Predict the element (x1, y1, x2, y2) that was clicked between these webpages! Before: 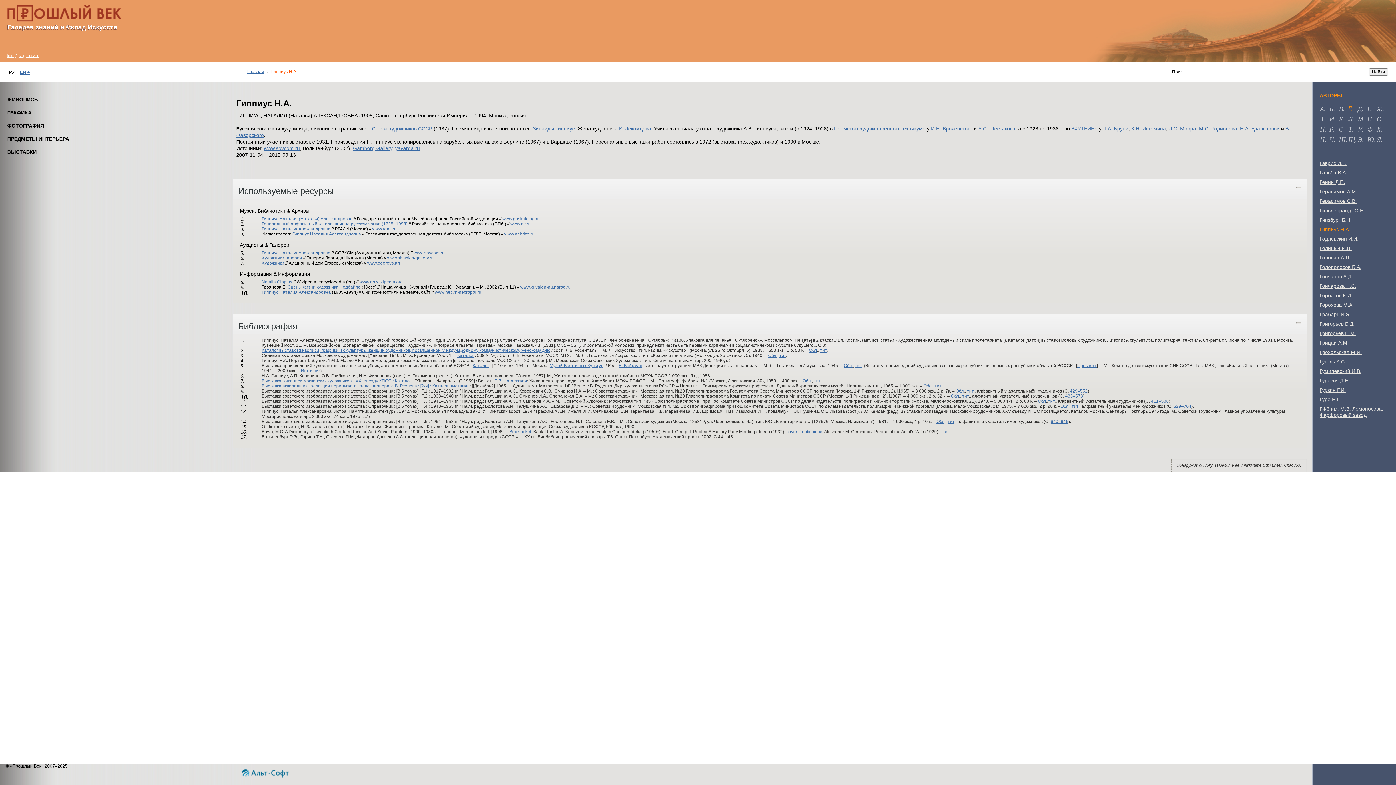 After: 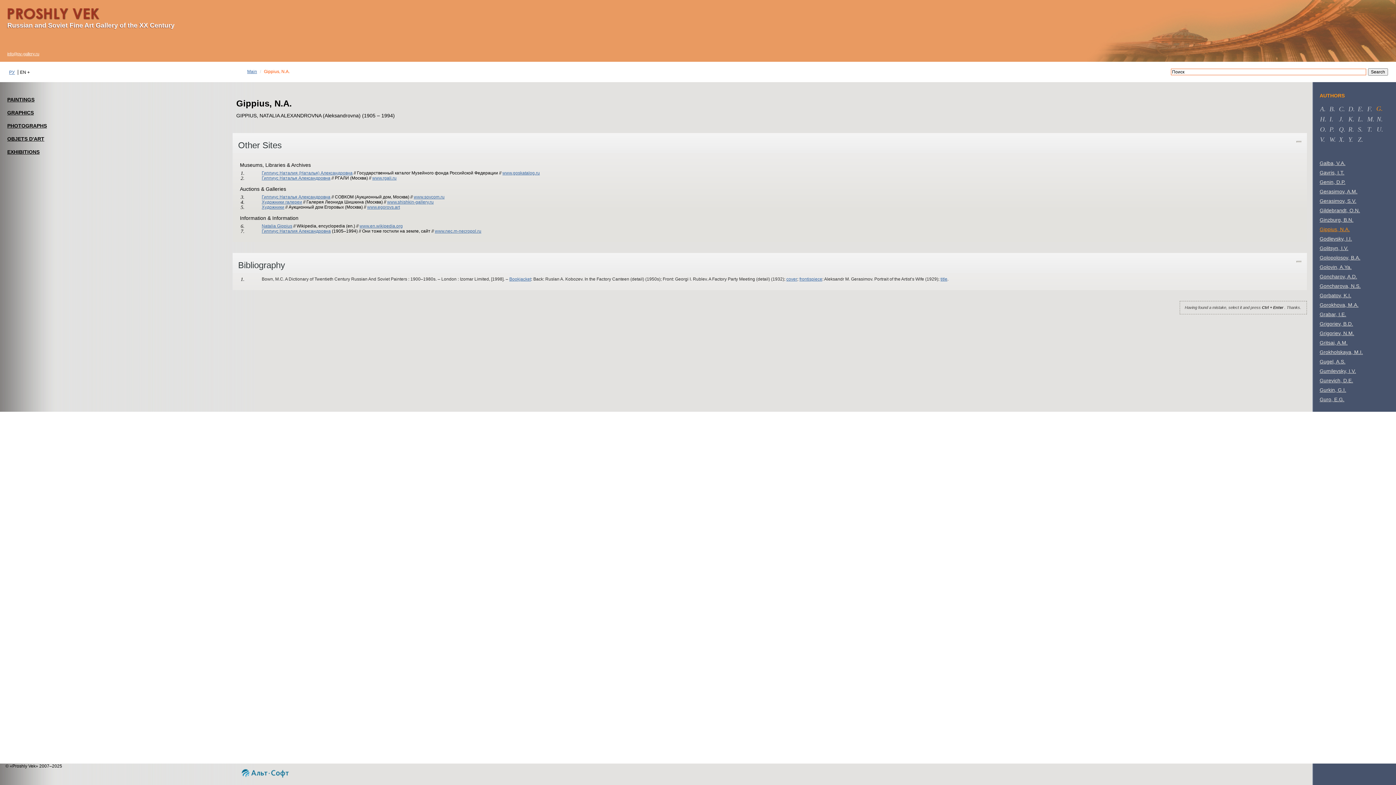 Action: label: EN + bbox: (20, 69, 29, 74)